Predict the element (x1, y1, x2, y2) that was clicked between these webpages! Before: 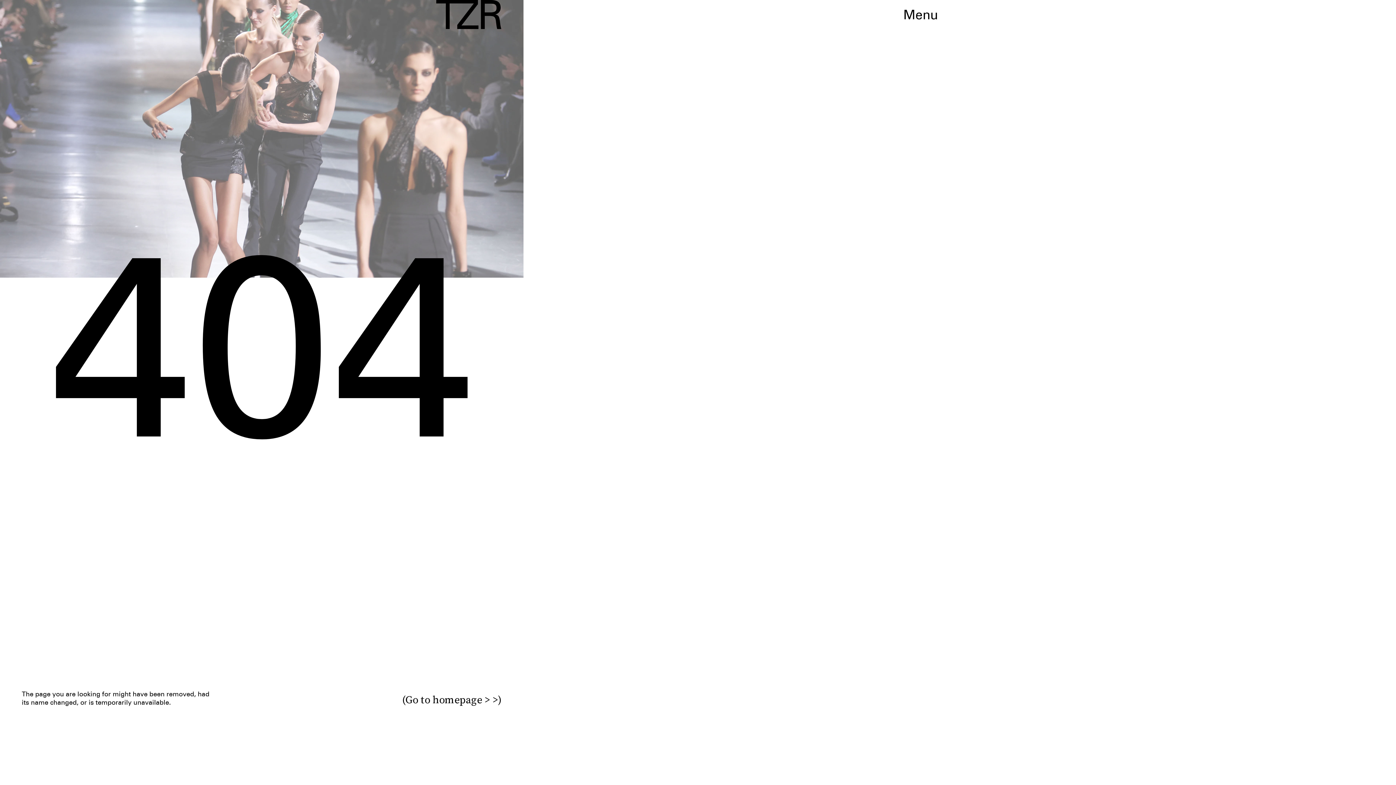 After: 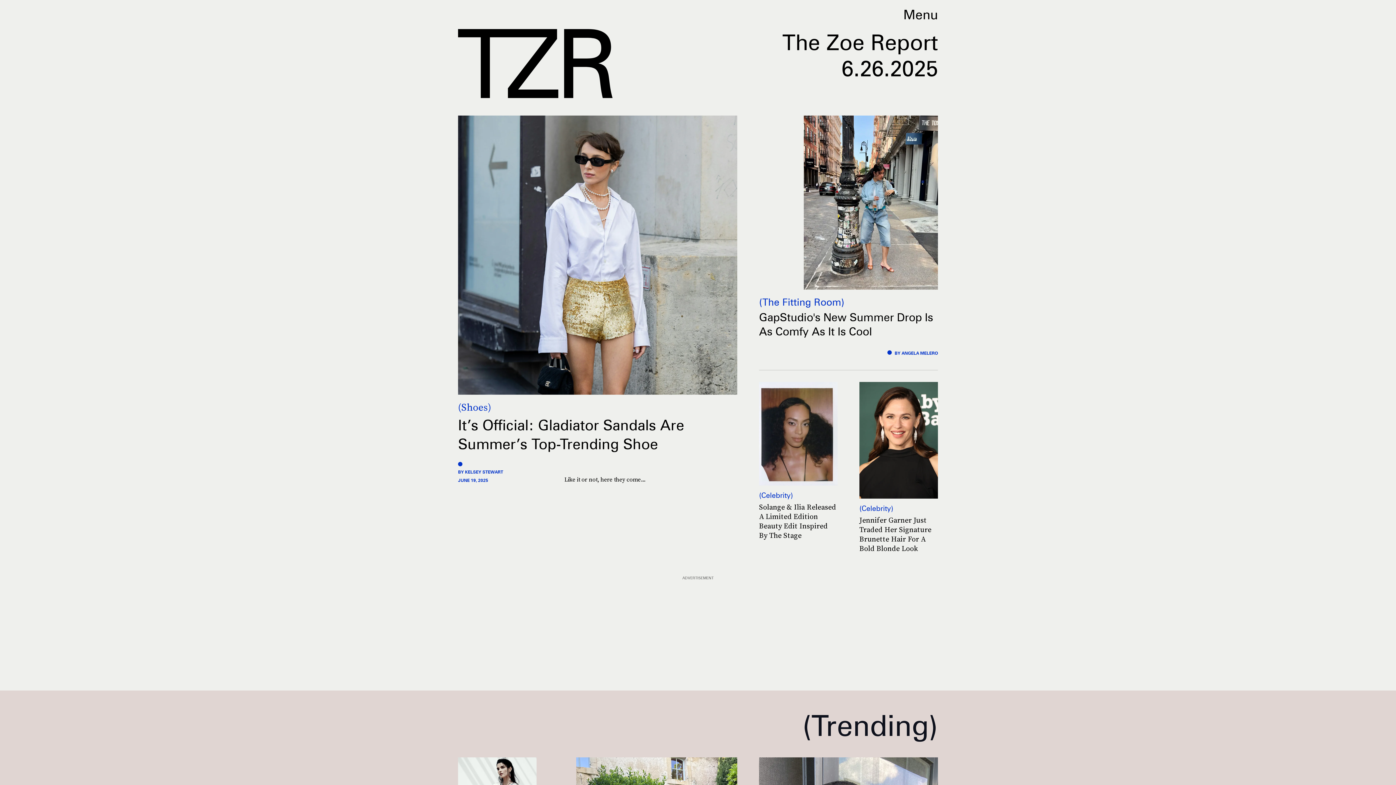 Action: bbox: (436, 0, 501, 29)